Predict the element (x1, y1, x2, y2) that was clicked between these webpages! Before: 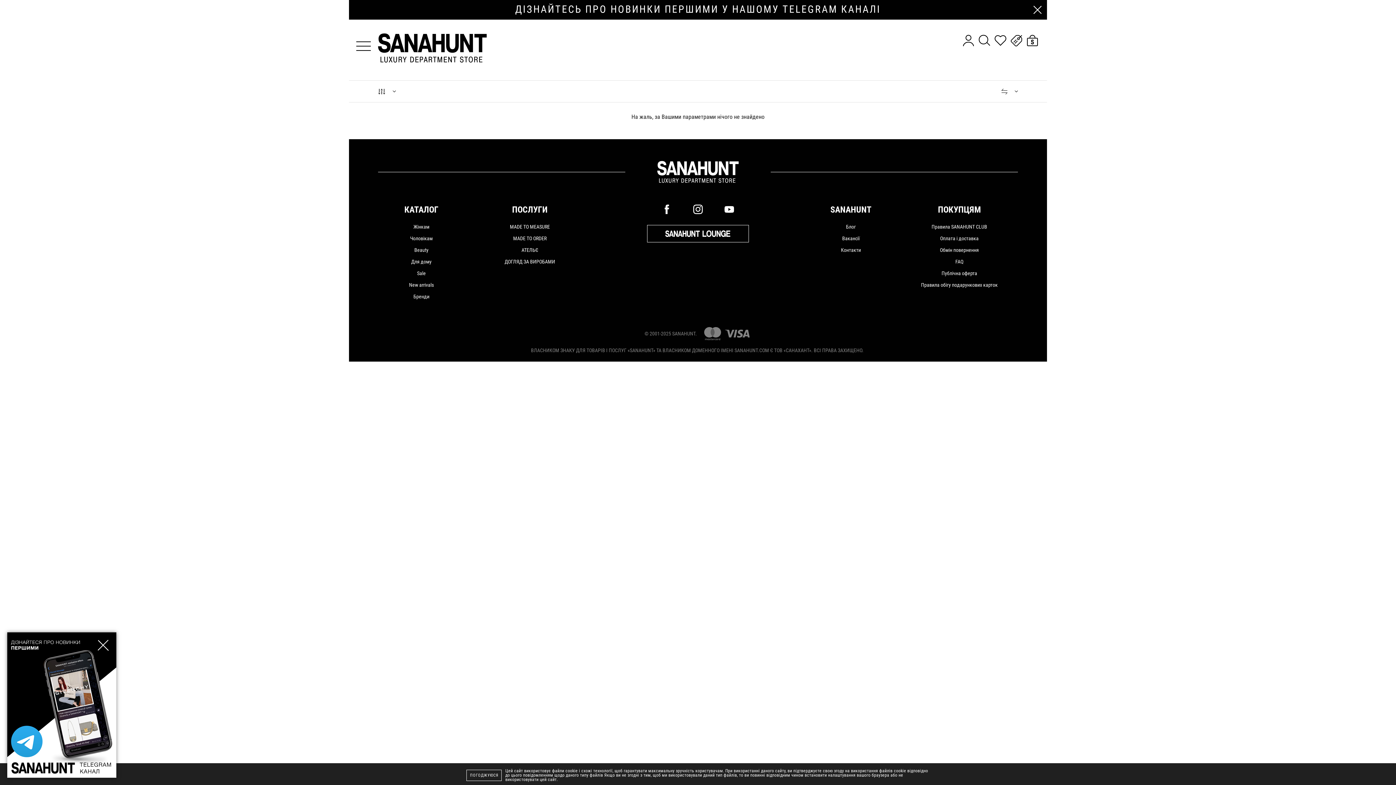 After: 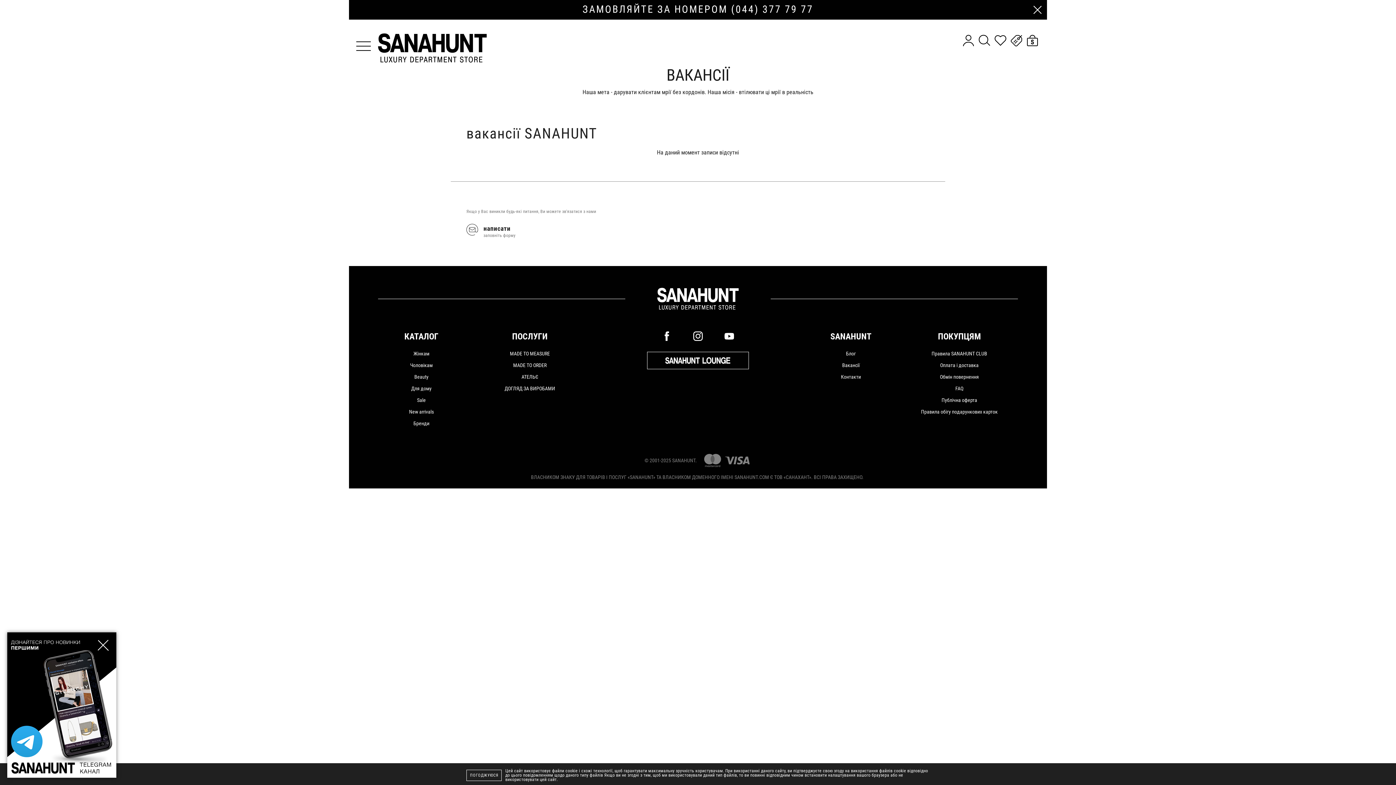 Action: label: Вакансії bbox: (842, 236, 859, 241)